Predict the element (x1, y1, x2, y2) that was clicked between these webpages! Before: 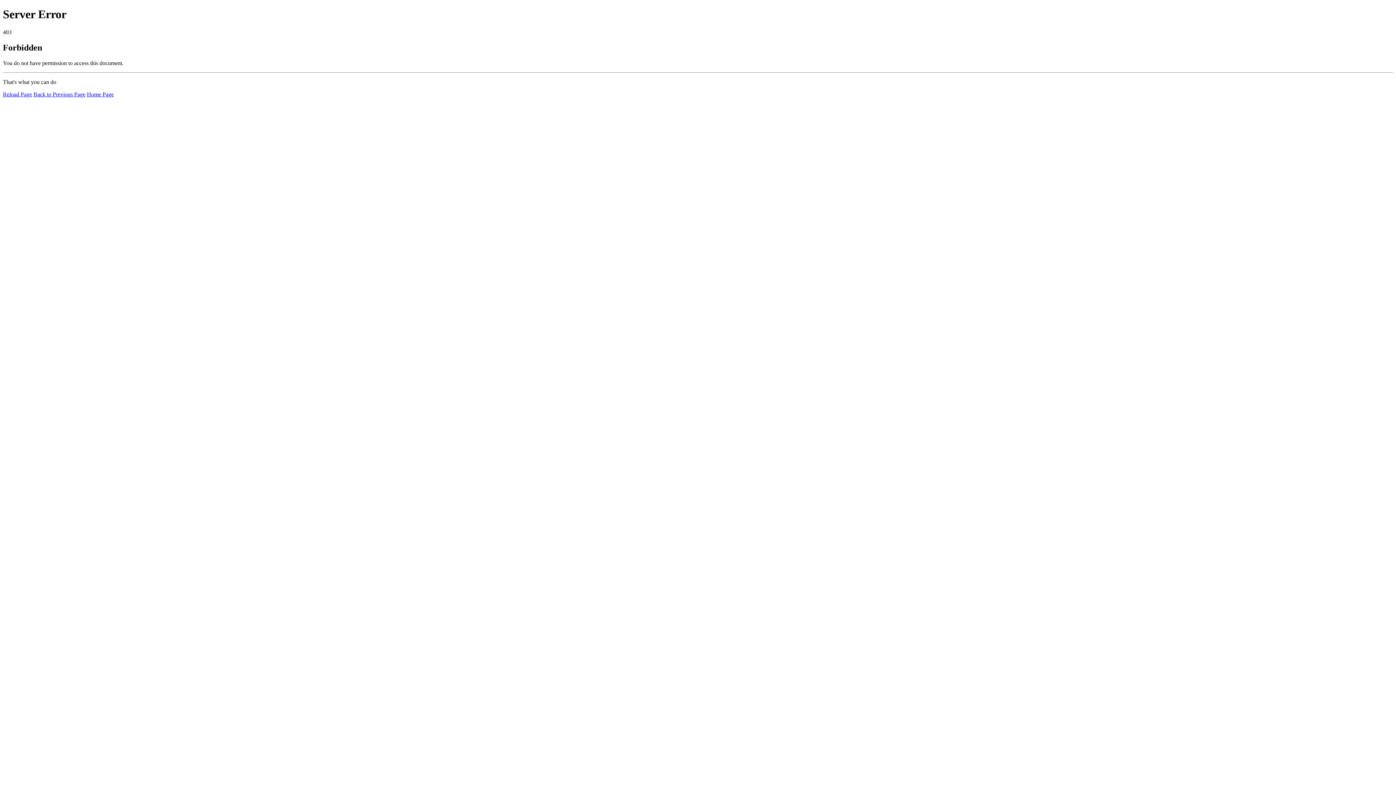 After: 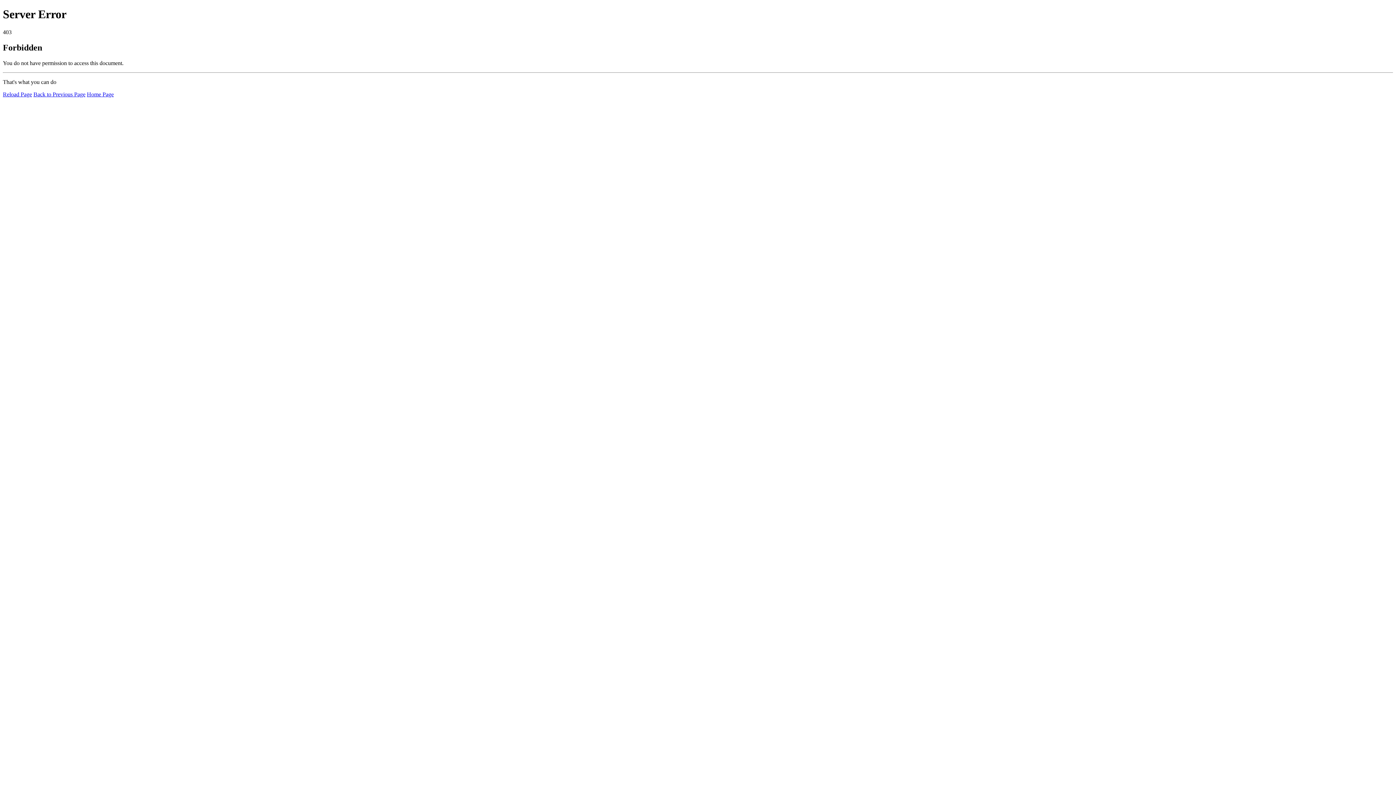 Action: bbox: (86, 91, 113, 97) label: Home Page